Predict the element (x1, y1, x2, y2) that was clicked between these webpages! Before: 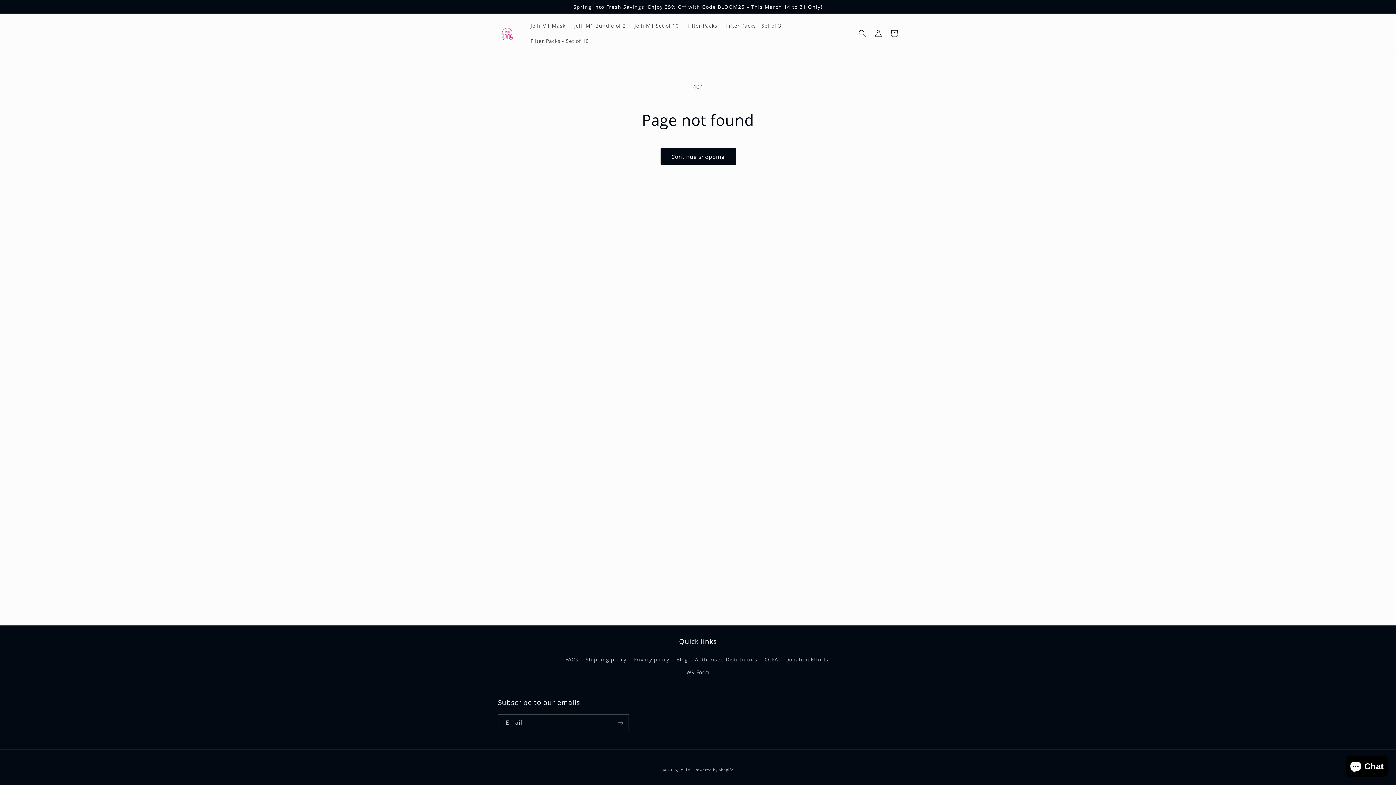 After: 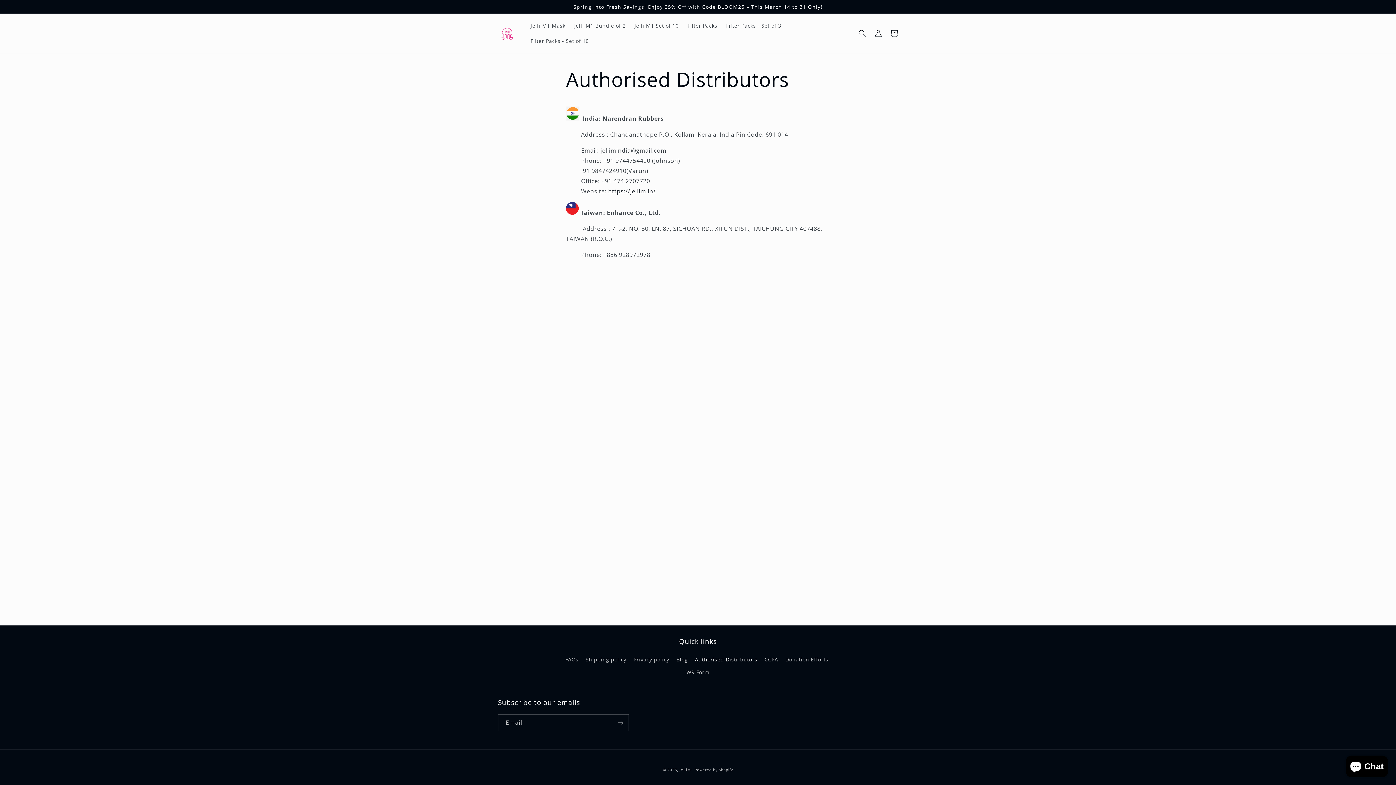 Action: label: Authorised Distributors bbox: (695, 653, 757, 666)